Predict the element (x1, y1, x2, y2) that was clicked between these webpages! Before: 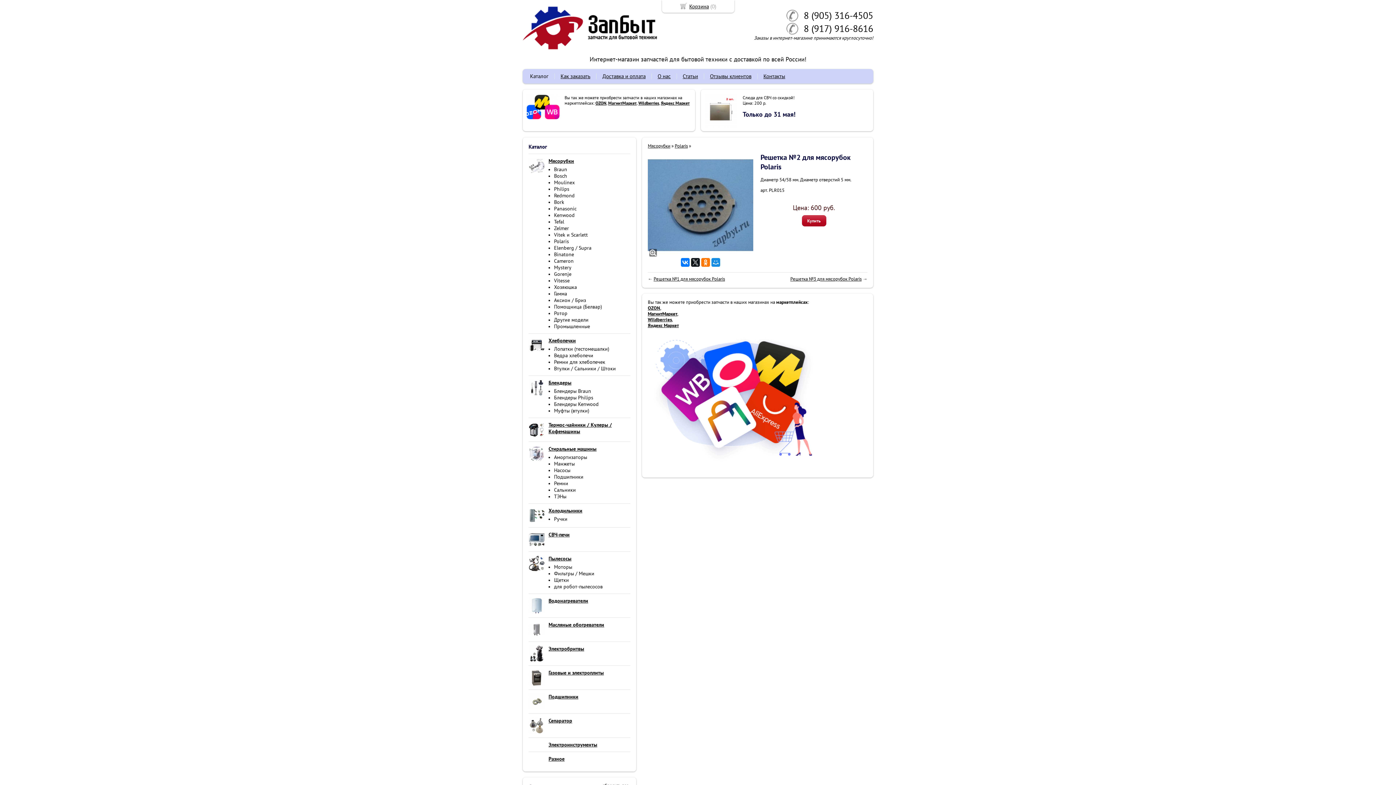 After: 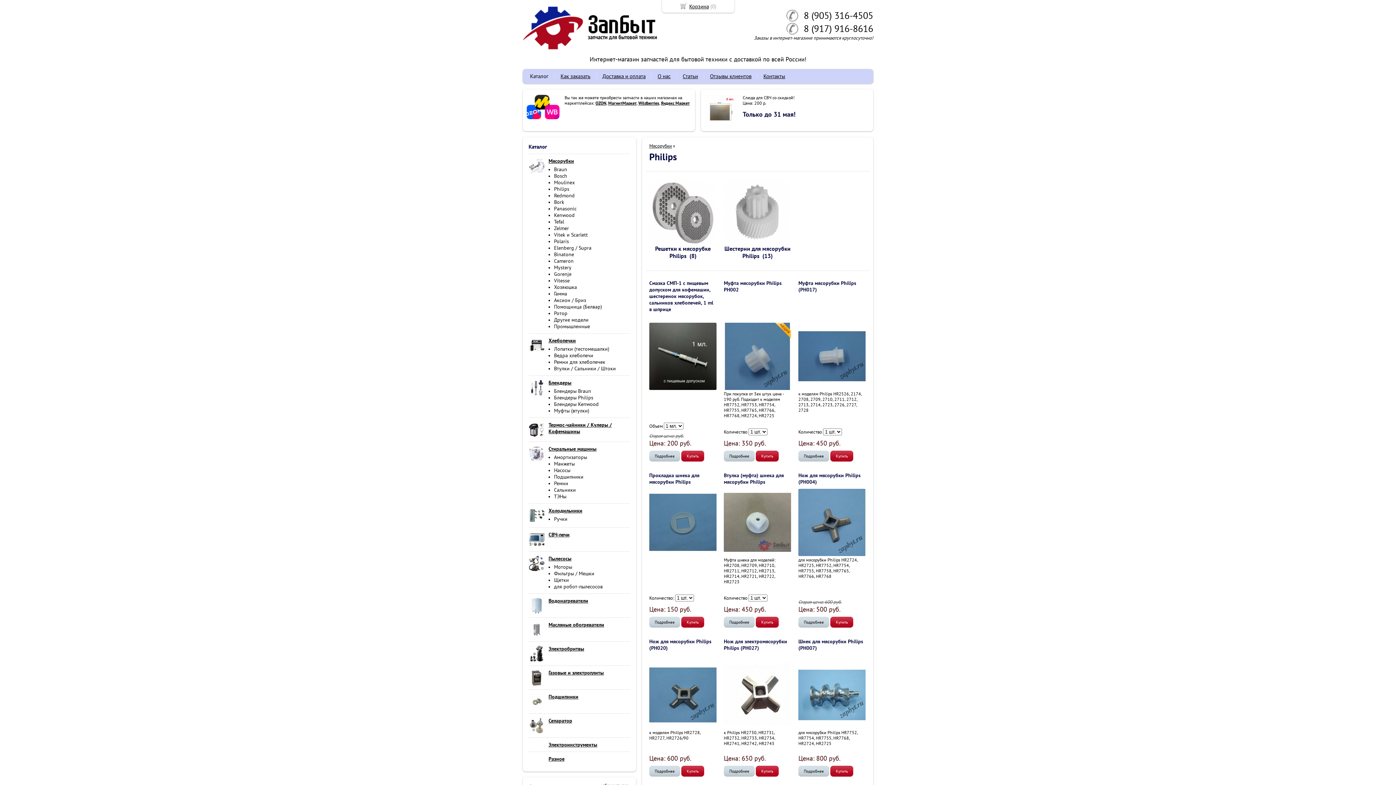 Action: bbox: (554, 185, 569, 192) label: Philips